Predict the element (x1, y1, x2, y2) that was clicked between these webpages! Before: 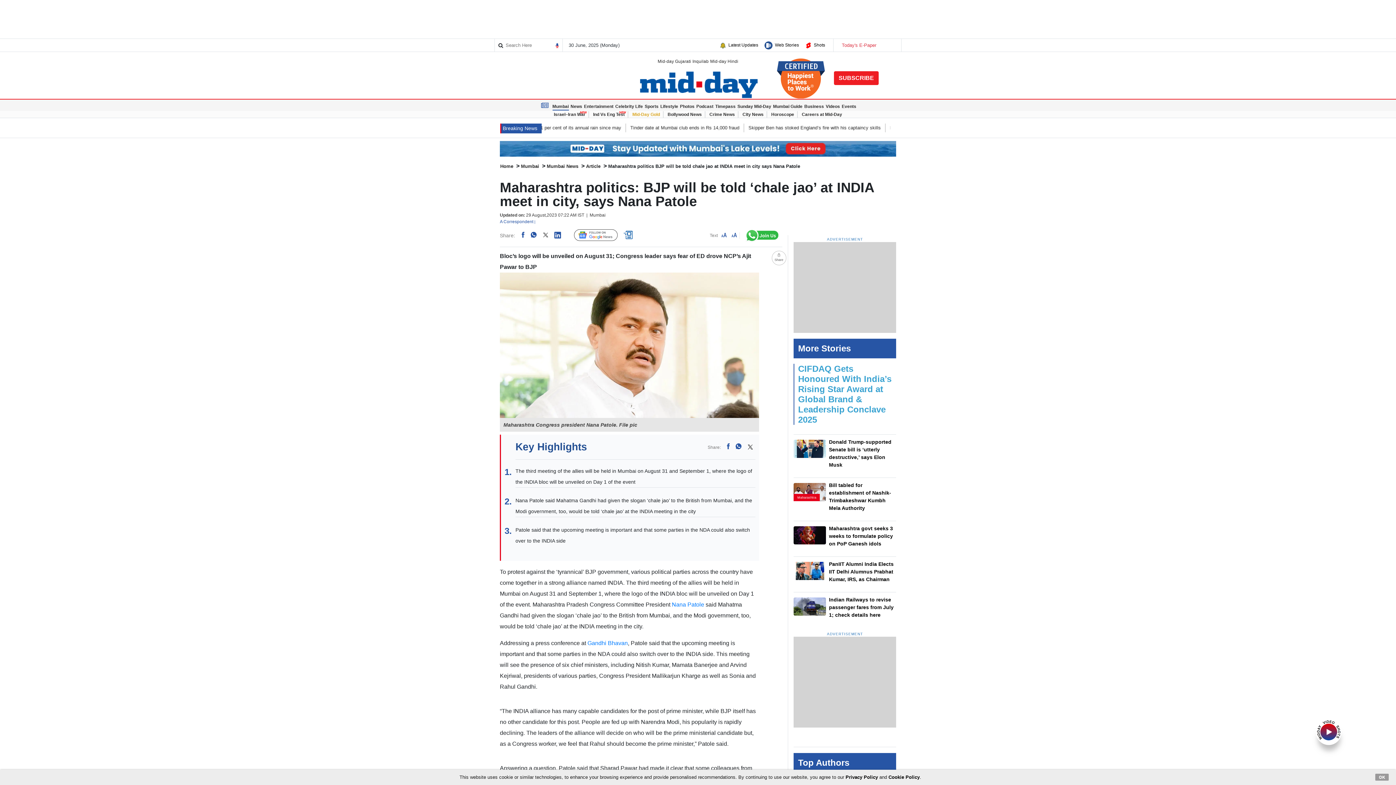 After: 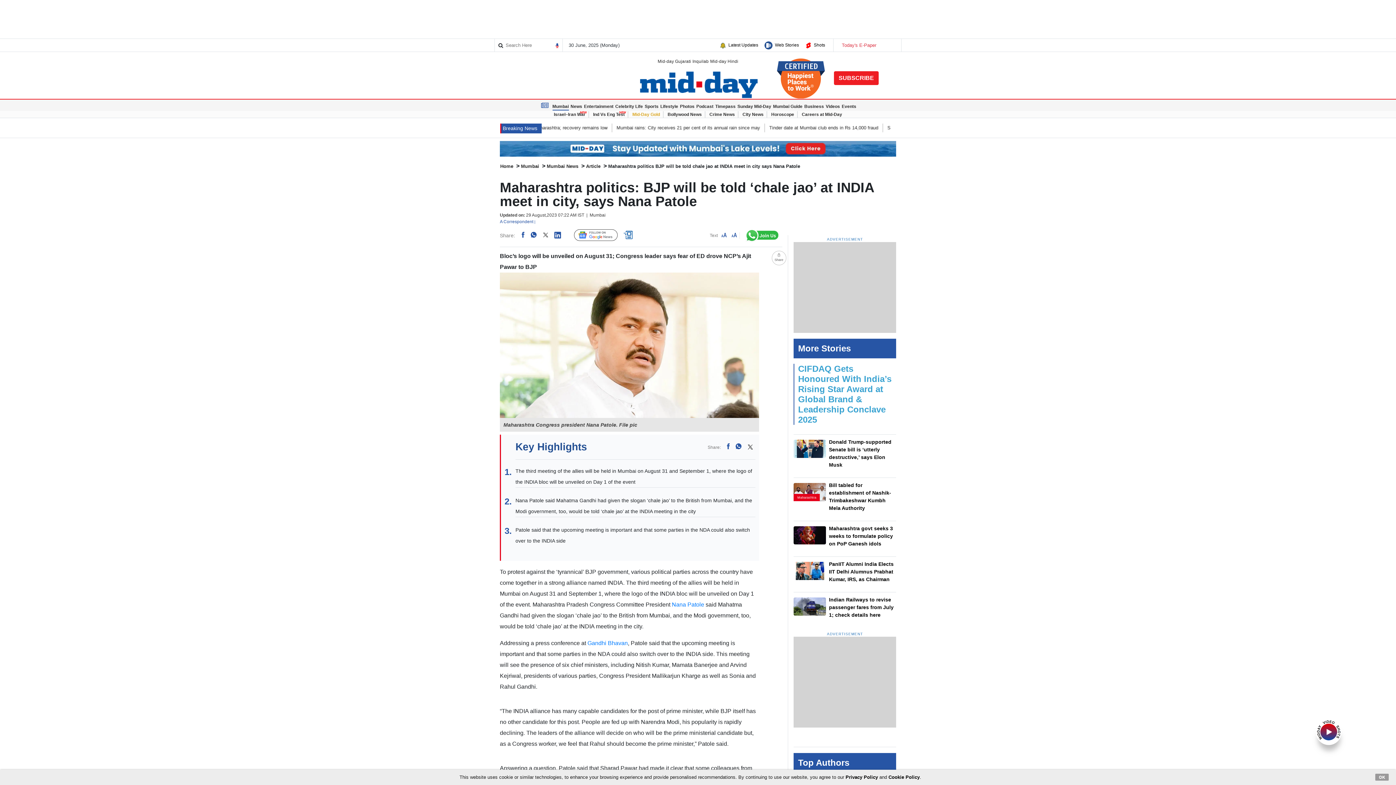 Action: label: Privacy Policy bbox: (845, 774, 878, 780)